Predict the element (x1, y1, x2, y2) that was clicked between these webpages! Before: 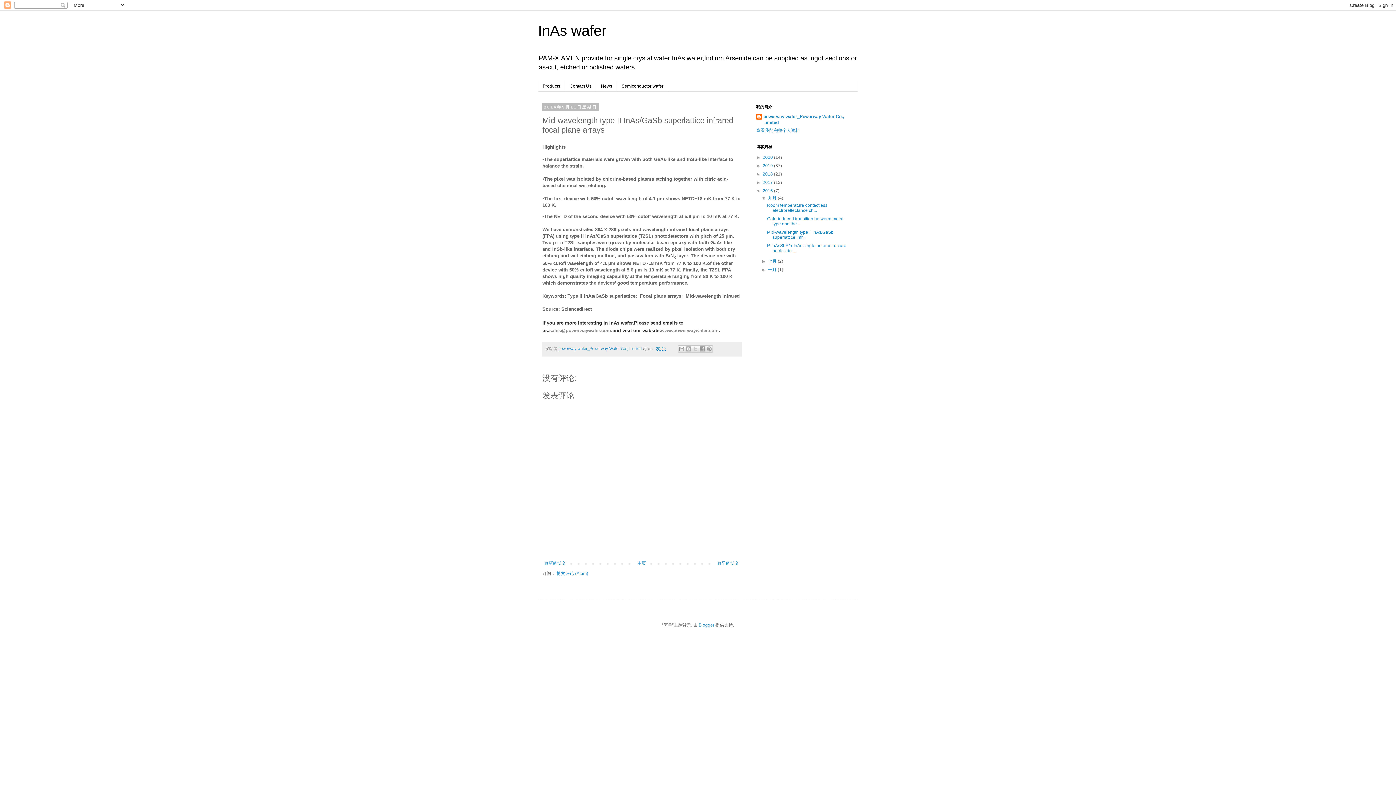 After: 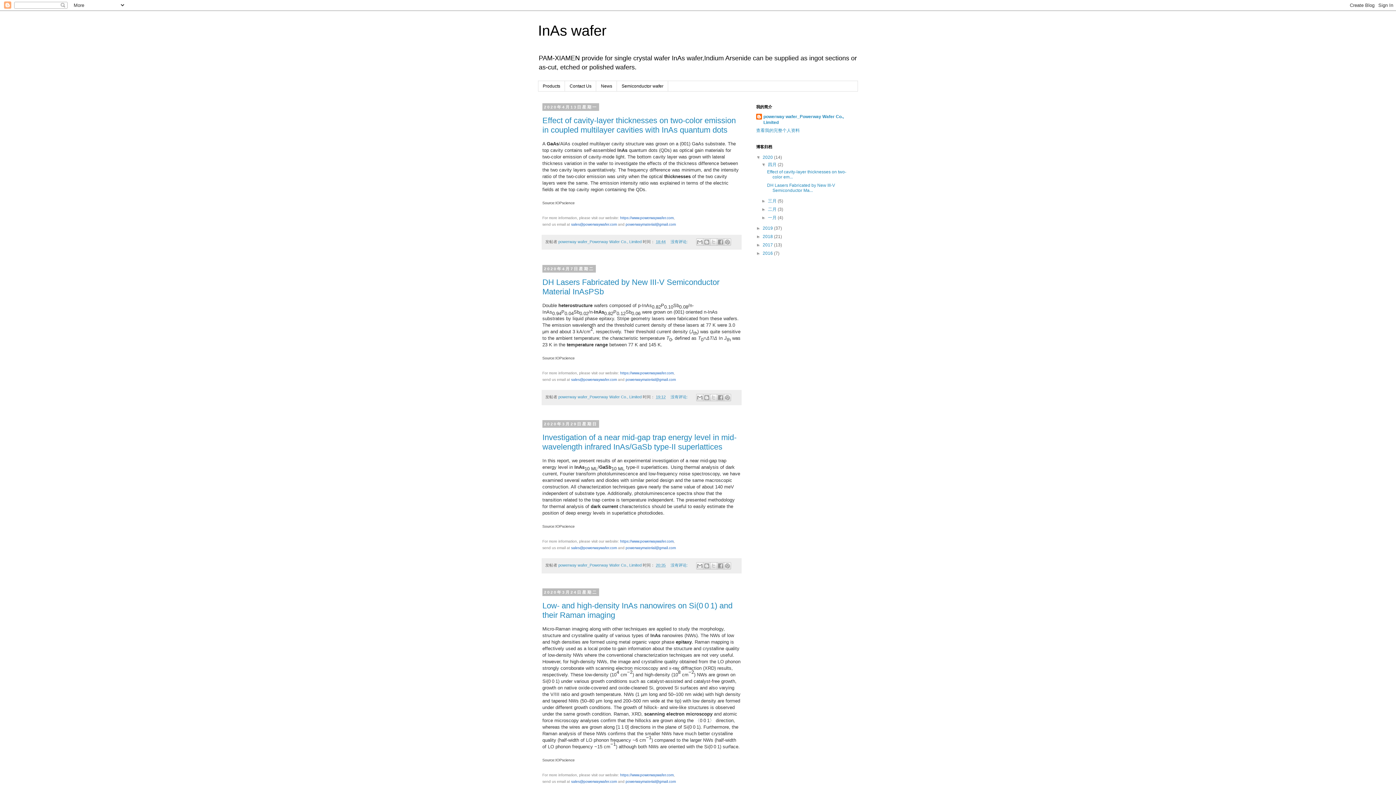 Action: label: 2020  bbox: (762, 155, 774, 160)